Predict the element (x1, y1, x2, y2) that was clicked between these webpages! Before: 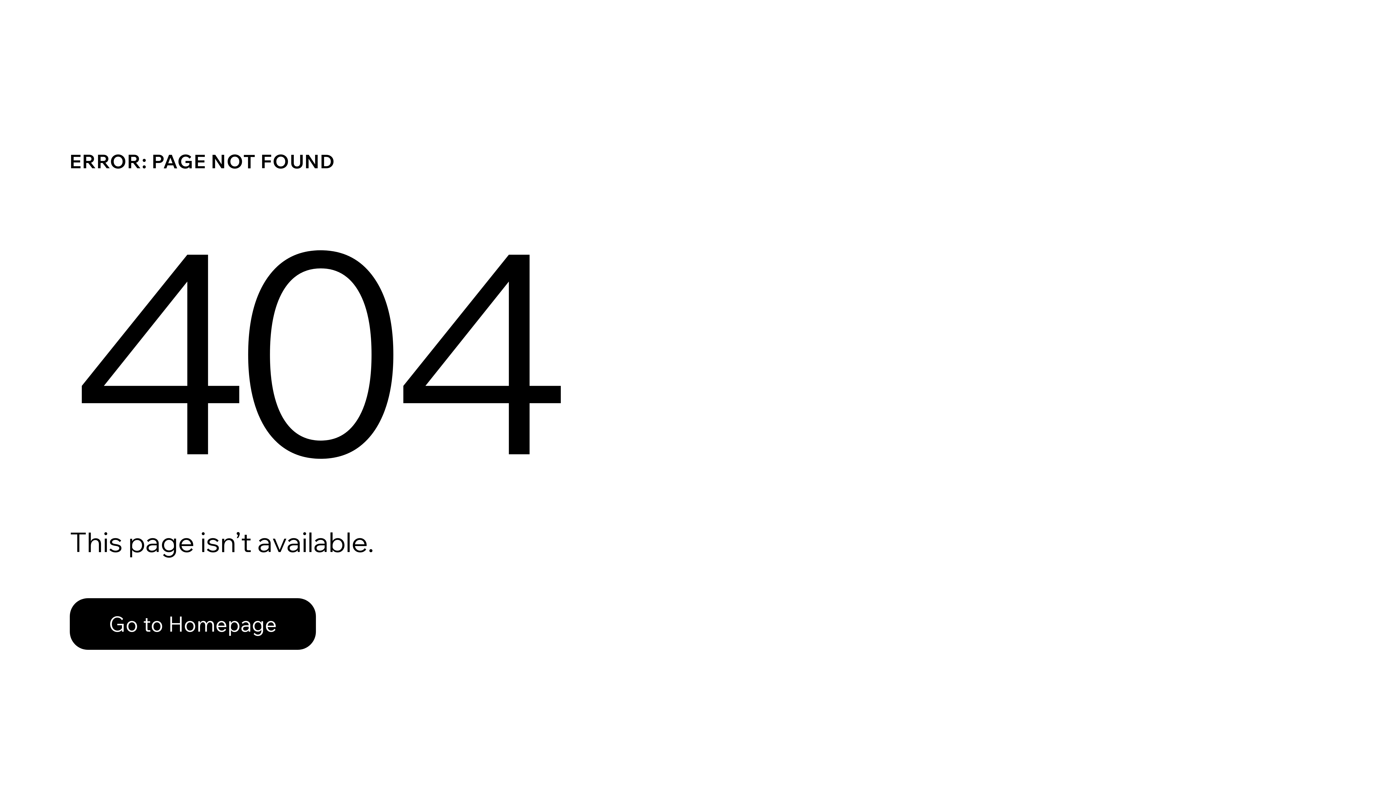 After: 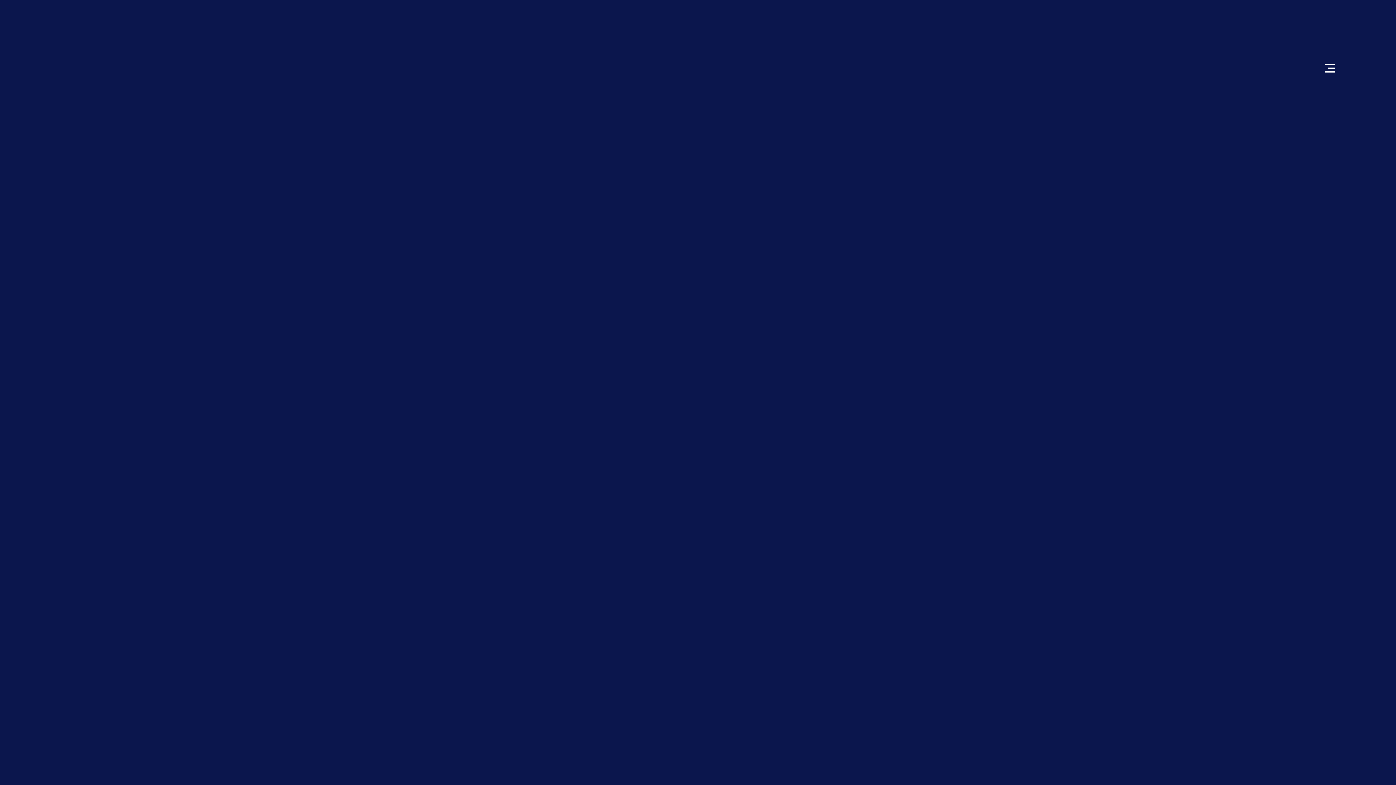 Action: bbox: (69, 582, 768, 659) label: Go to Homepage